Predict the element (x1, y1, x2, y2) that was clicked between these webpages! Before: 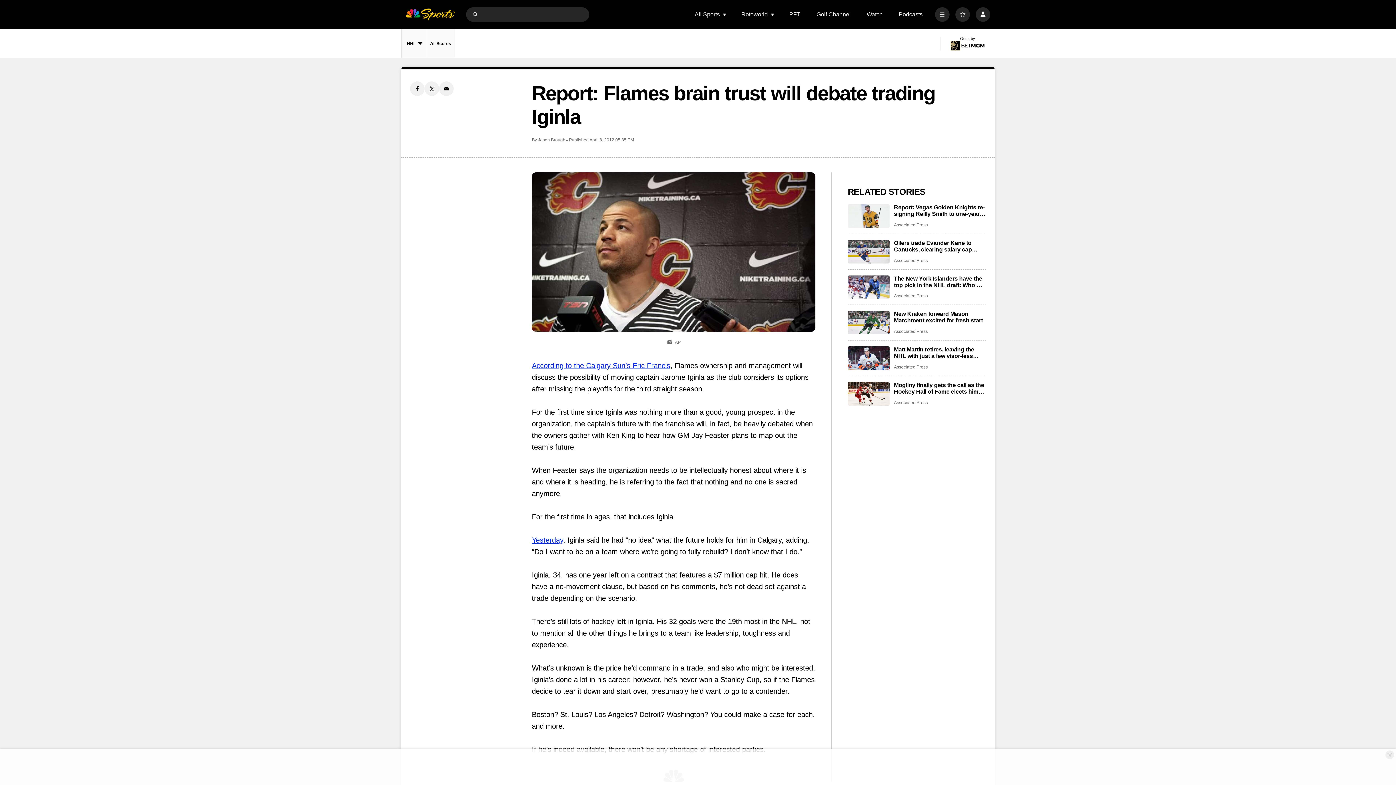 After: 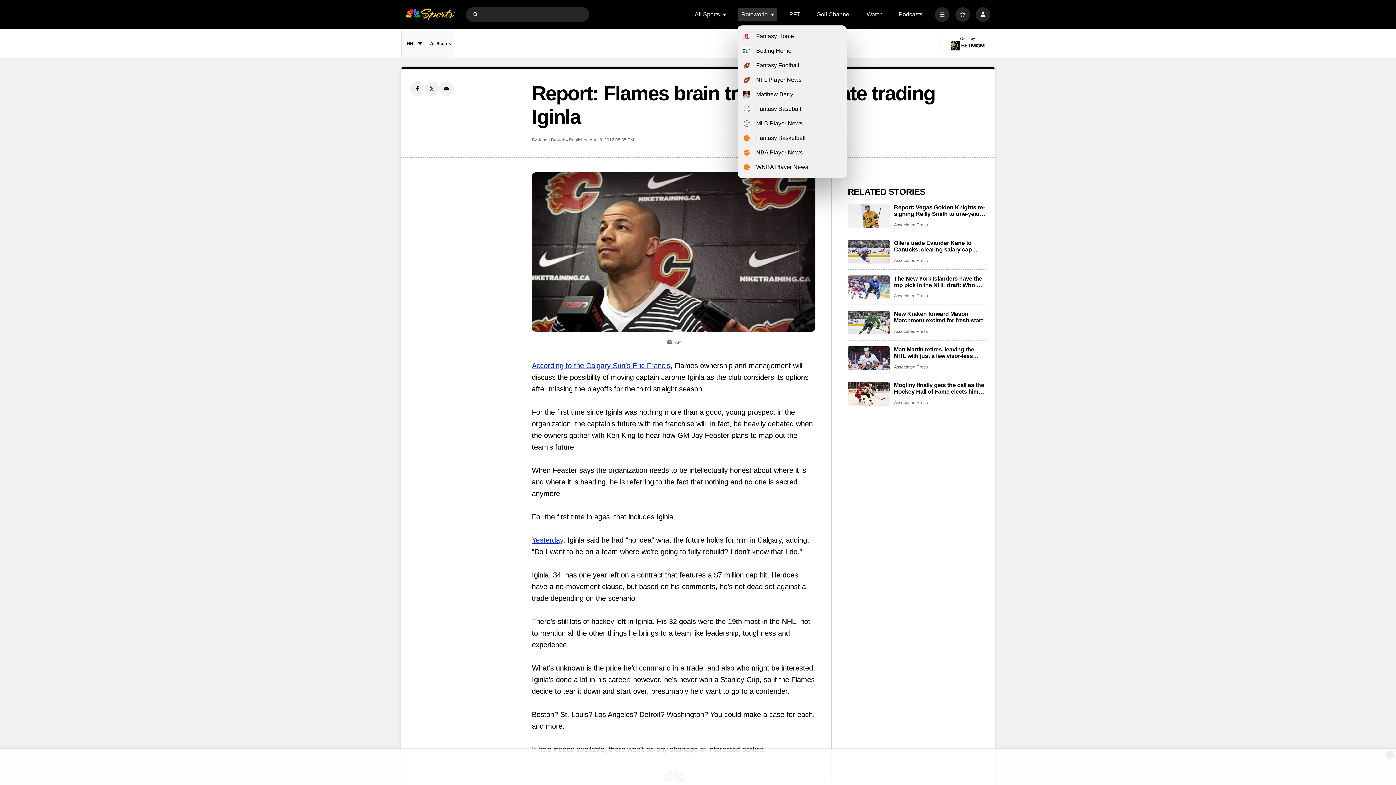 Action: bbox: (770, 12, 775, 16) label: Open Sub Navigation